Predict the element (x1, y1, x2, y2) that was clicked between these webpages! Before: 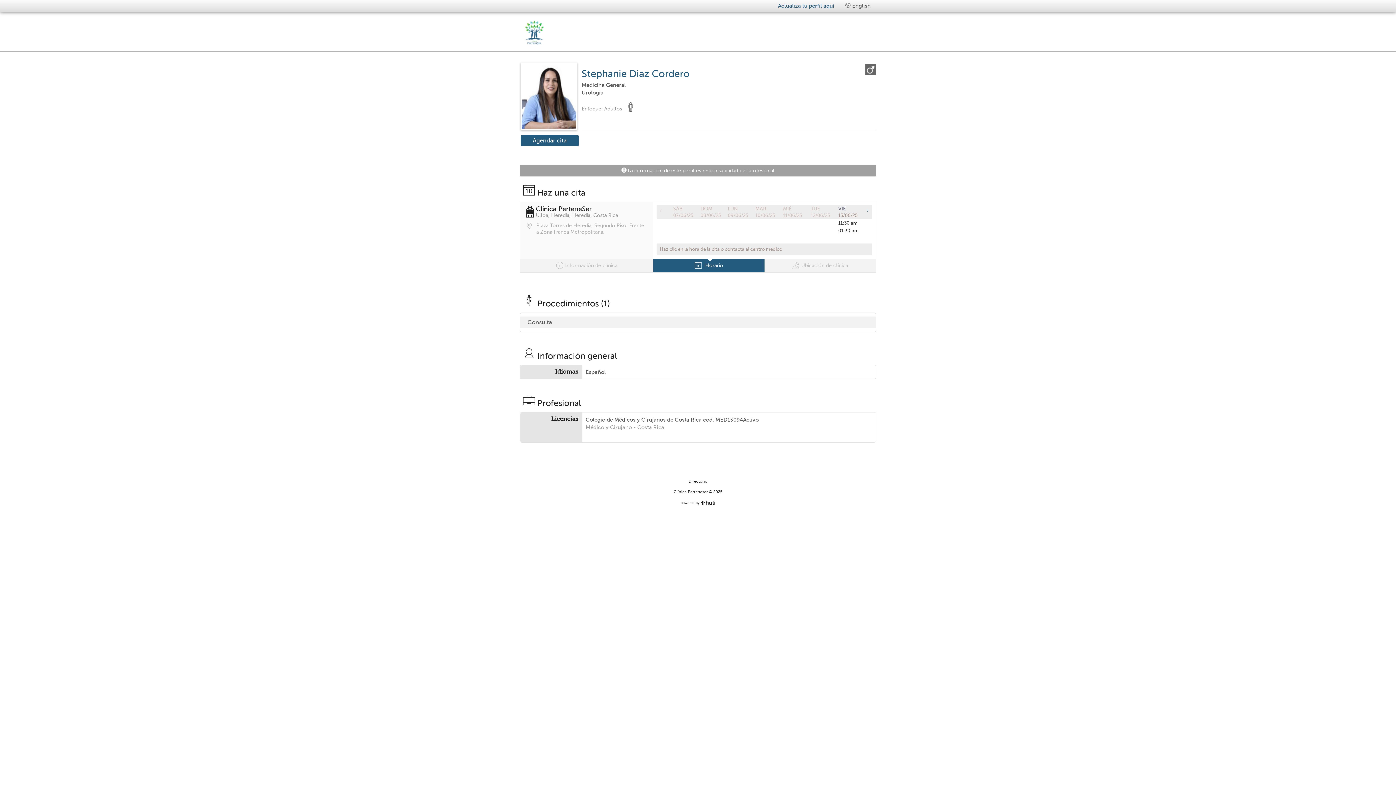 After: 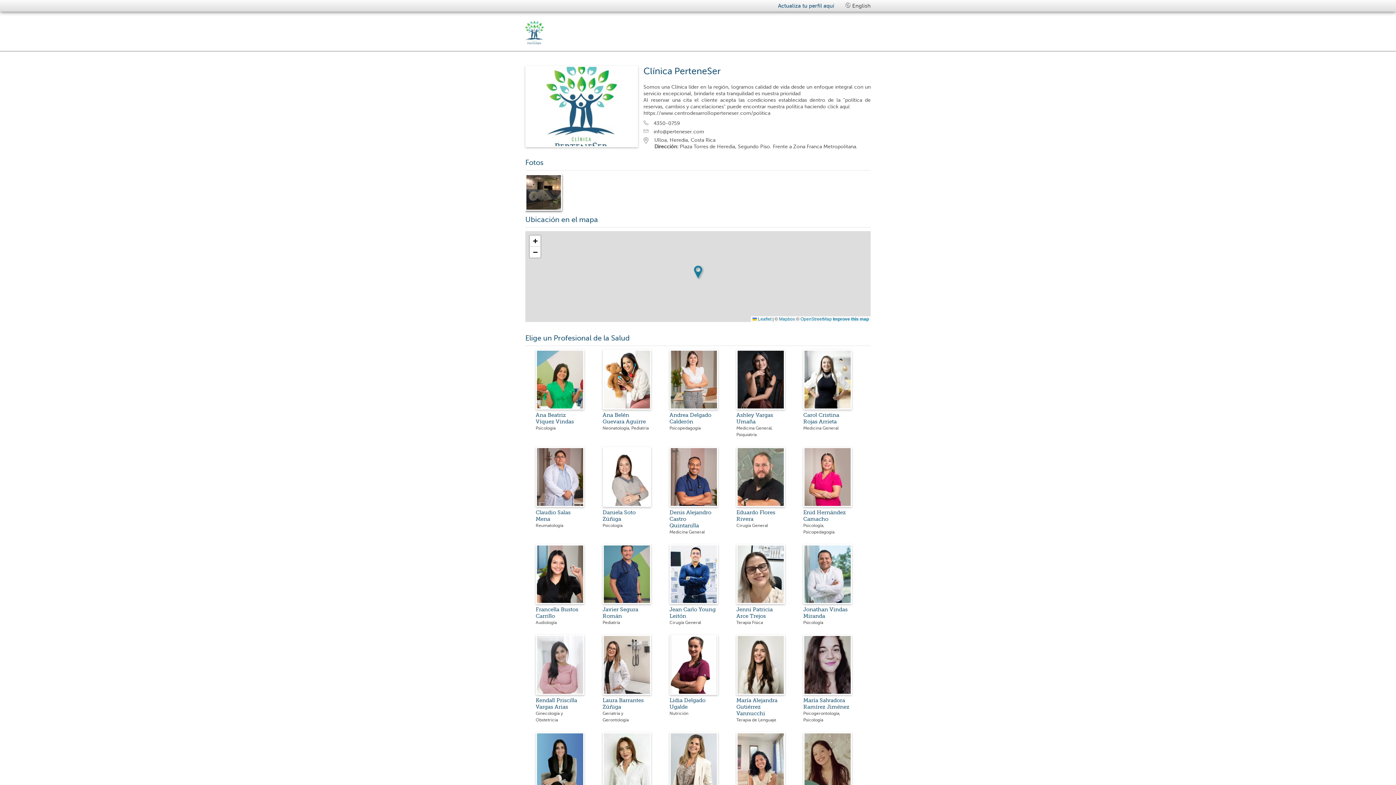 Action: label: Información de clínica bbox: (520, 258, 653, 272)